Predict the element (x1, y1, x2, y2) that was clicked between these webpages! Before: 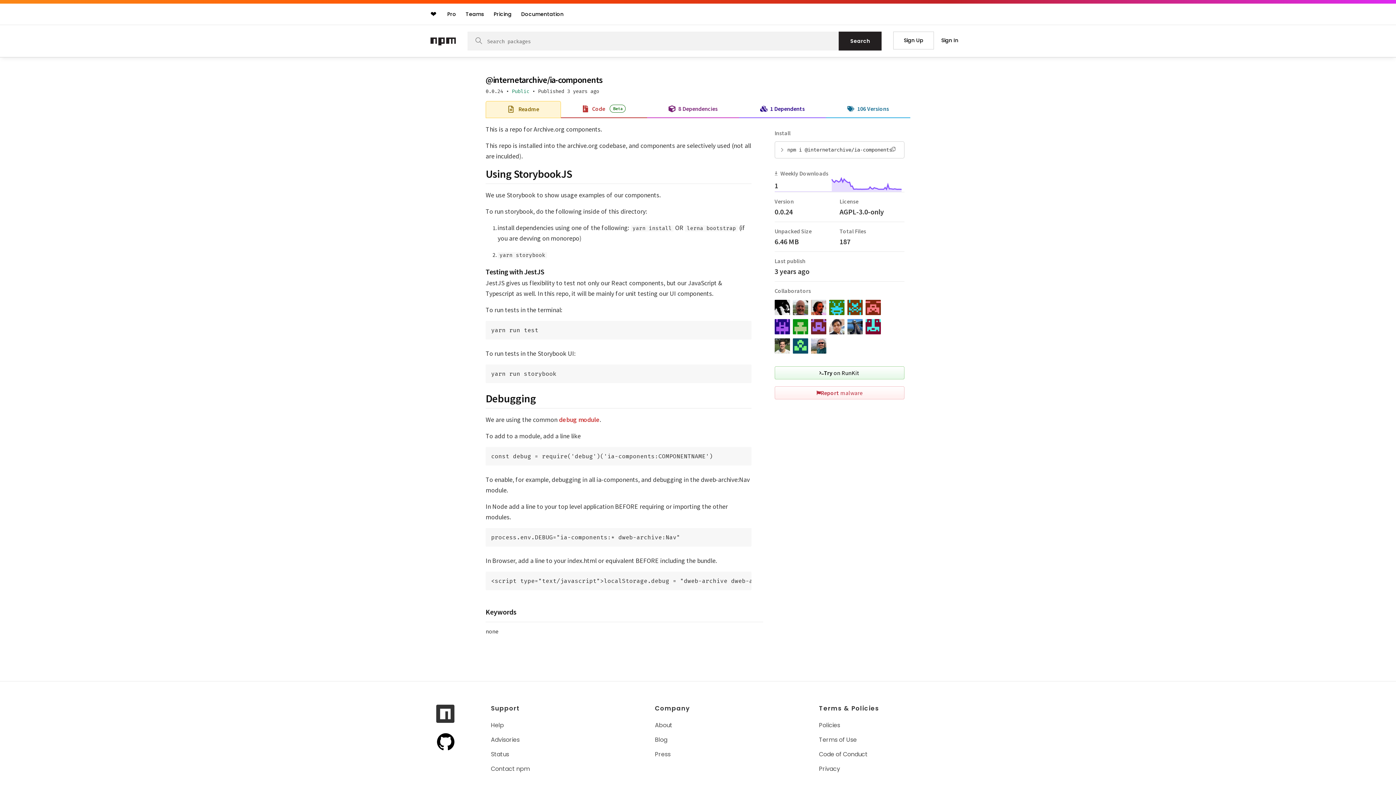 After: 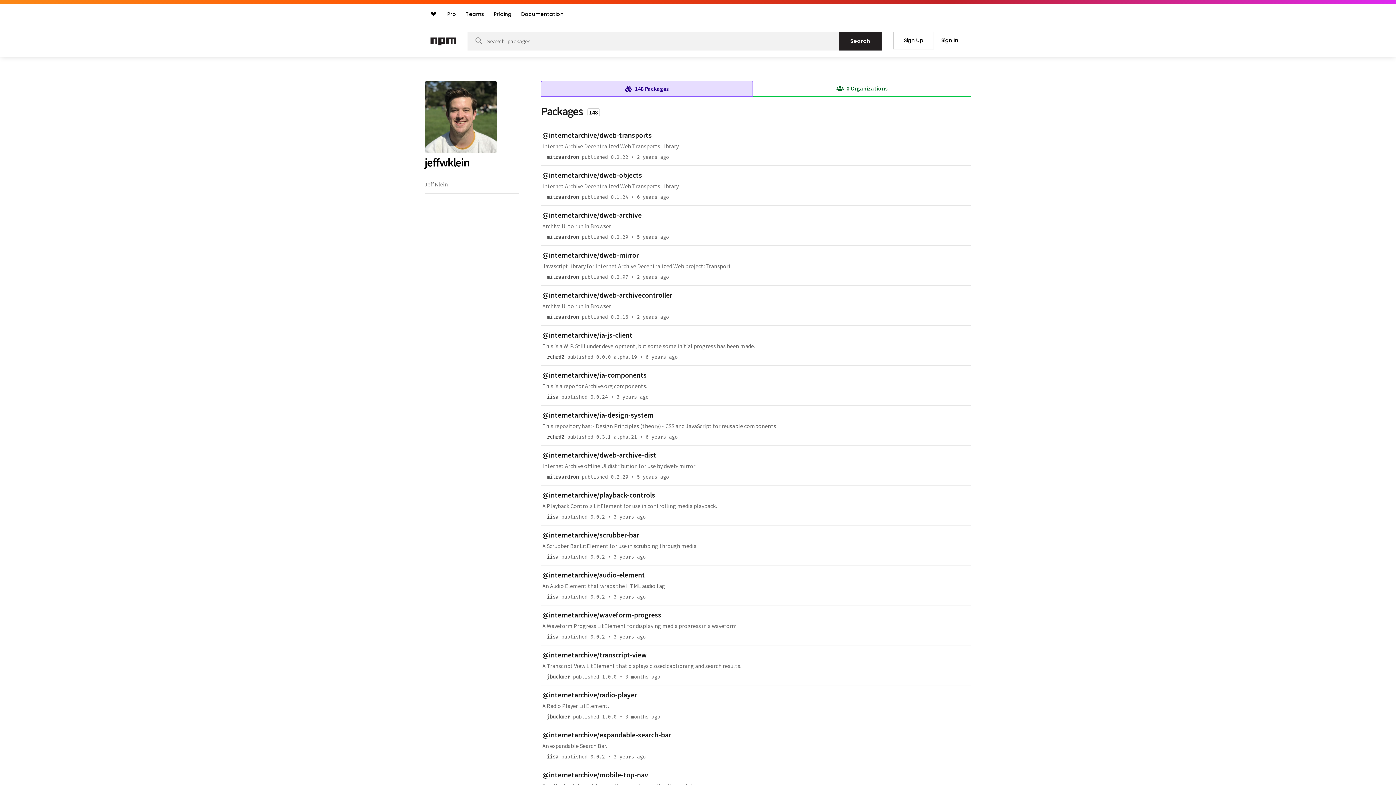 Action: bbox: (774, 348, 790, 355)